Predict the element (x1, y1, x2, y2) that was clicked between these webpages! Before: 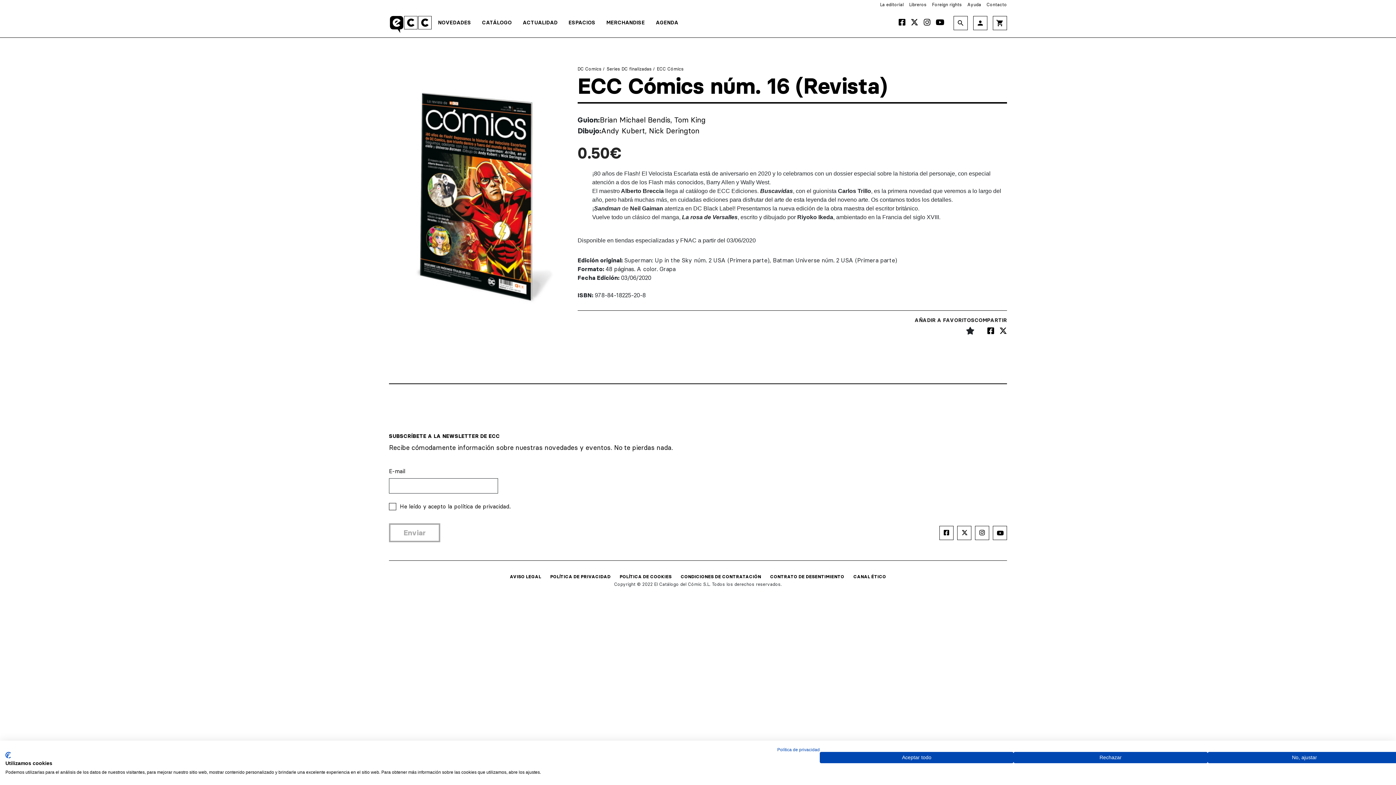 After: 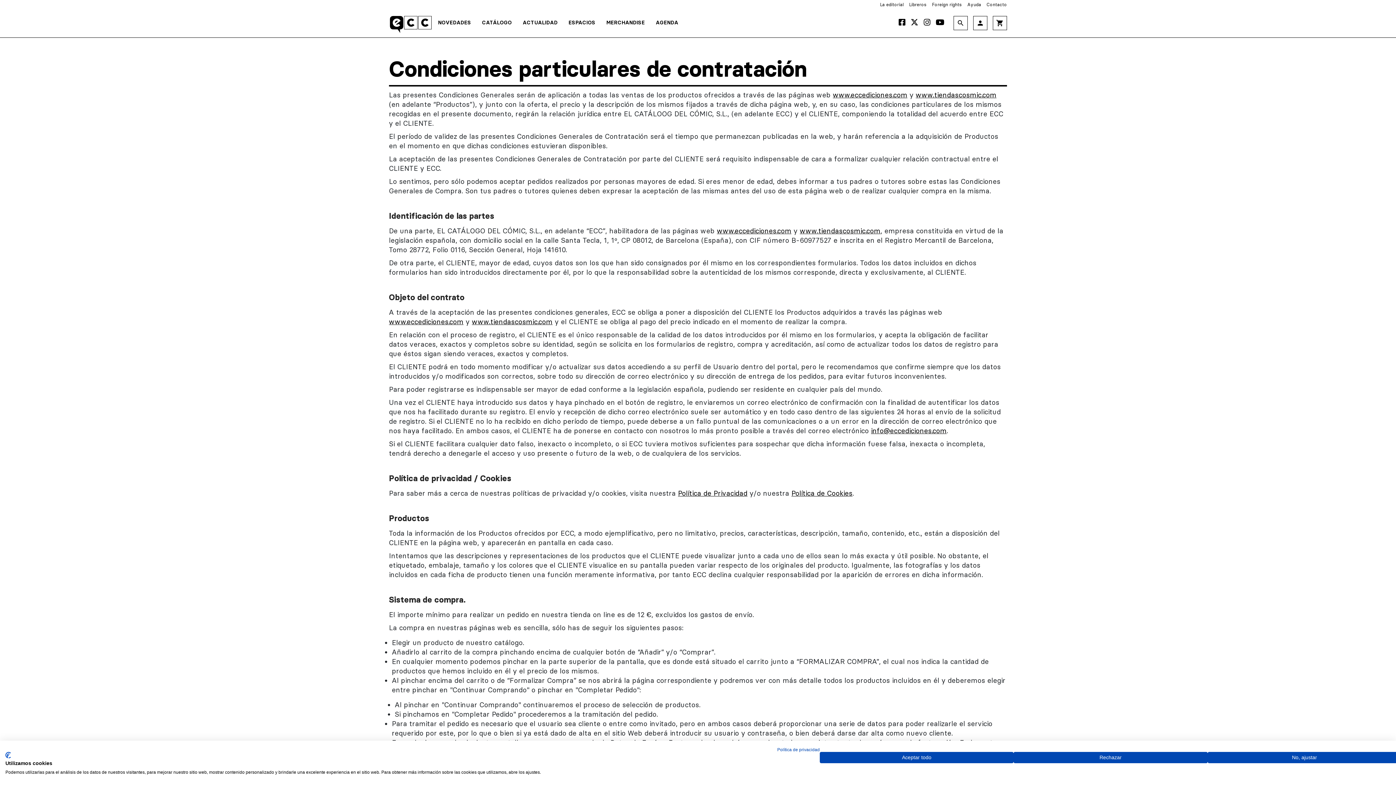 Action: label: CONDICIONES DE CONTRATACIÓN bbox: (680, 574, 761, 579)